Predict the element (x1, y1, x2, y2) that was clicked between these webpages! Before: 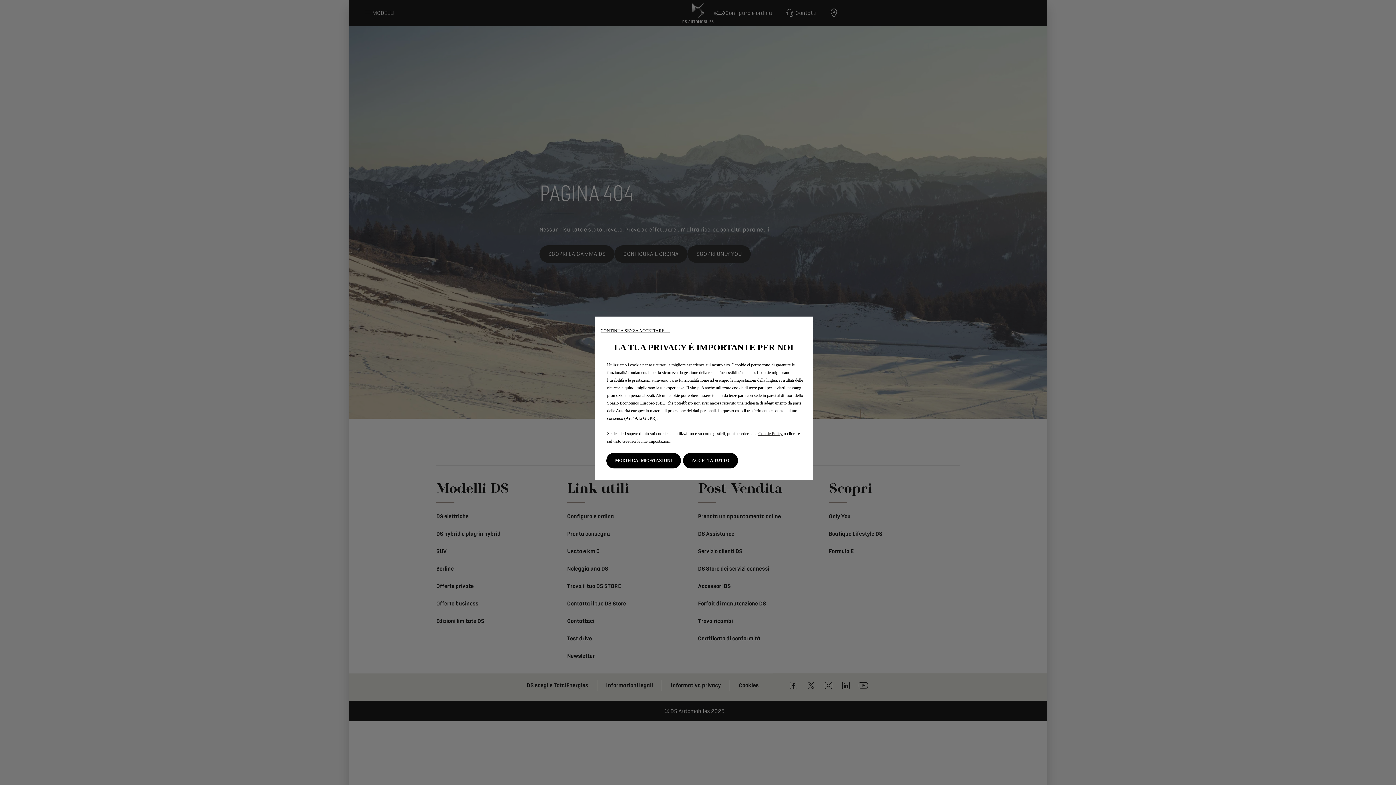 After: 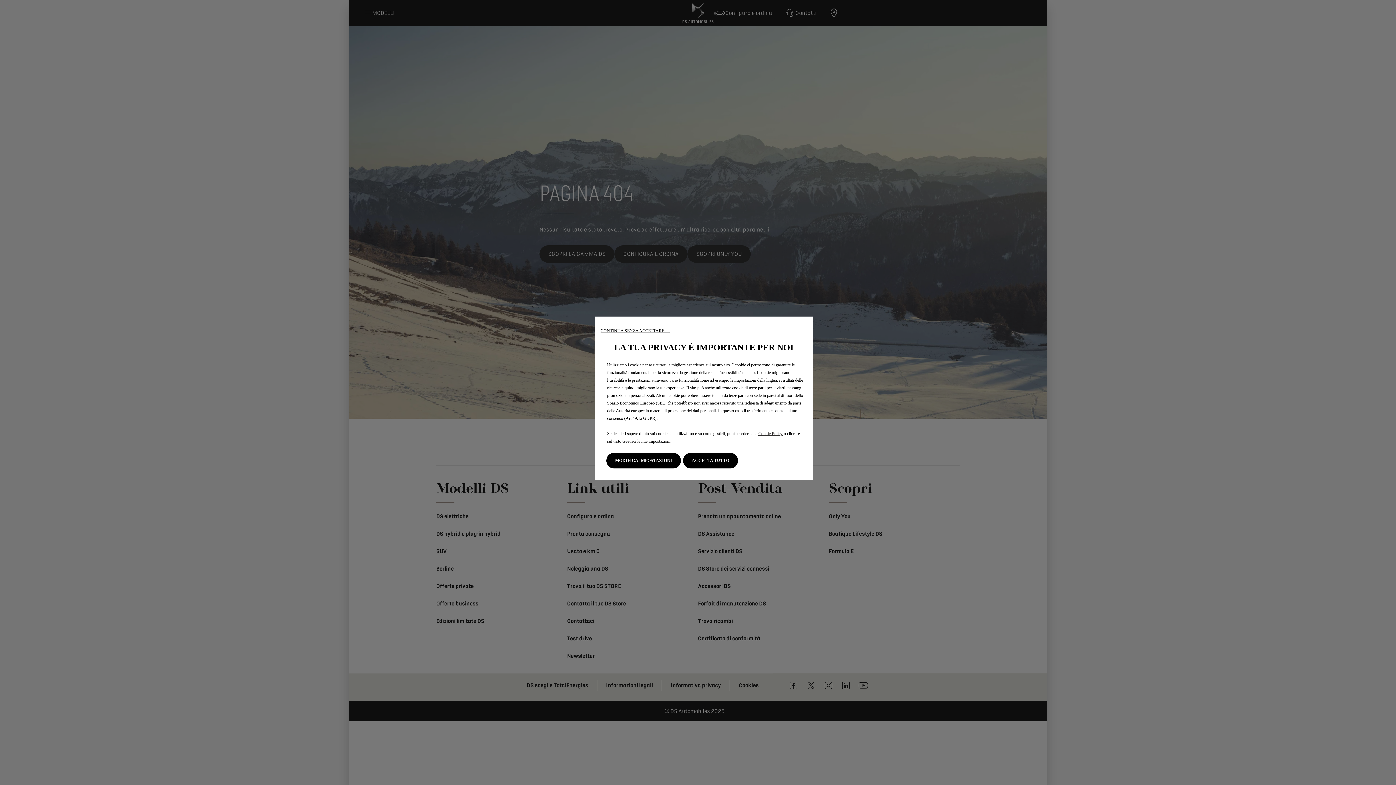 Action: bbox: (758, 431, 782, 436) label: Cookie Policy